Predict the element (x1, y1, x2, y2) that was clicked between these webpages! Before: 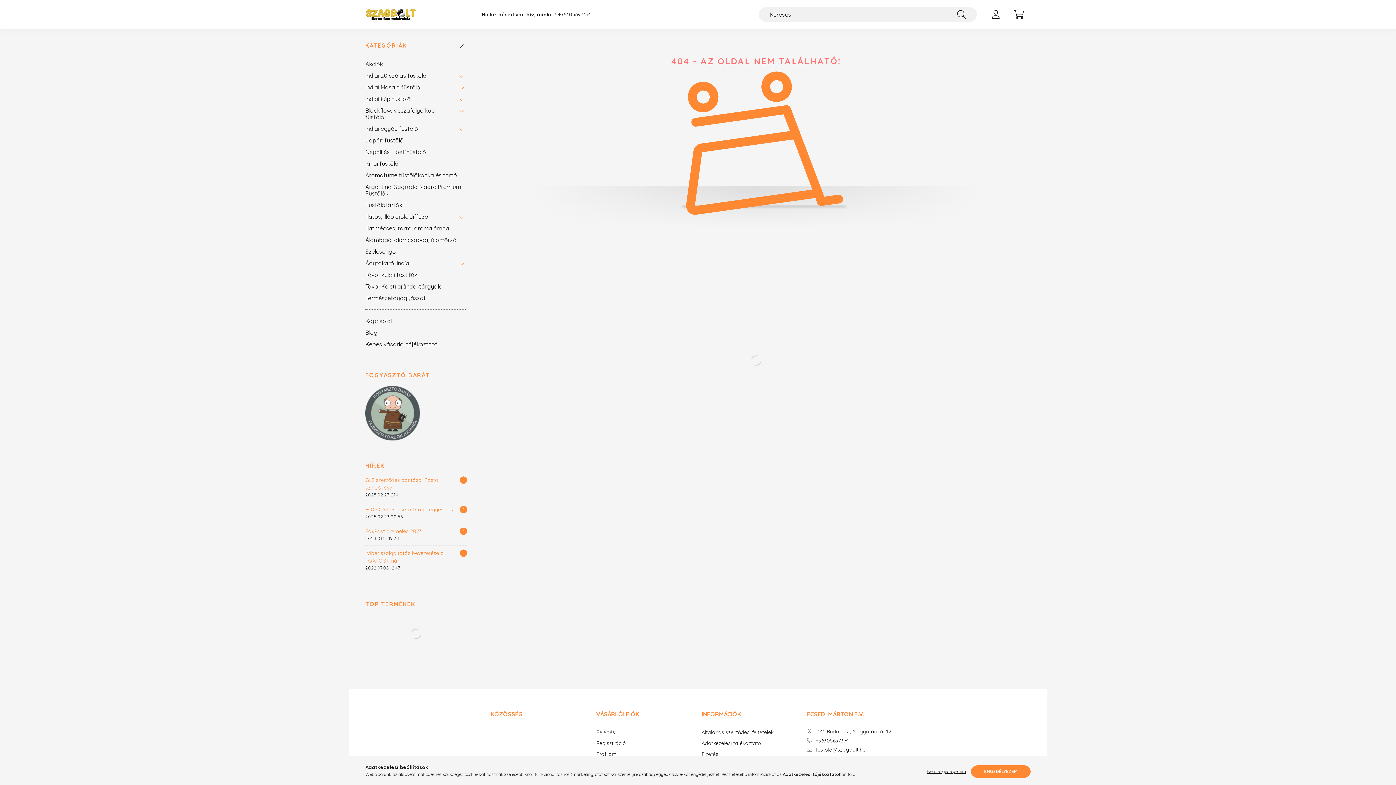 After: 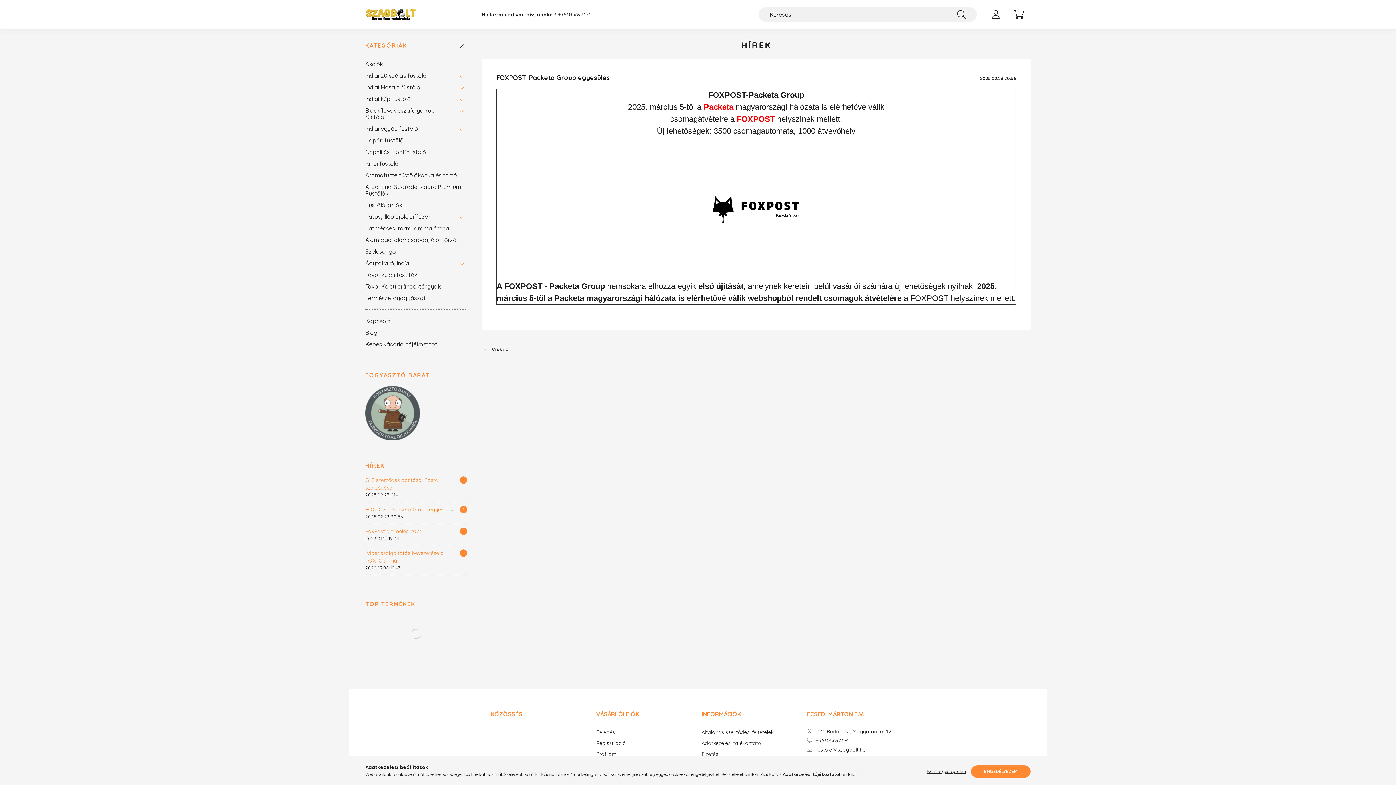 Action: label: FOXPOST-Packeta Group egyesülés bbox: (365, 506, 453, 513)